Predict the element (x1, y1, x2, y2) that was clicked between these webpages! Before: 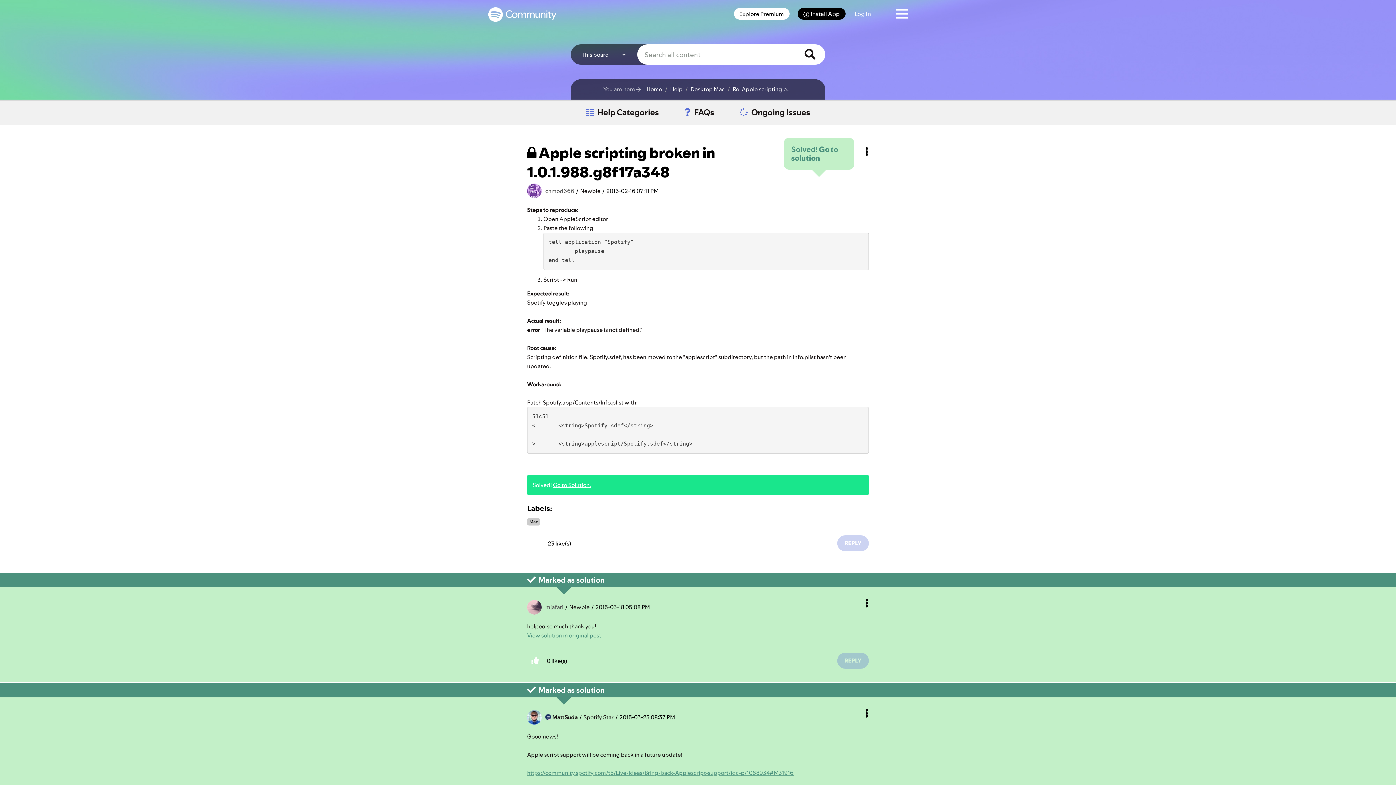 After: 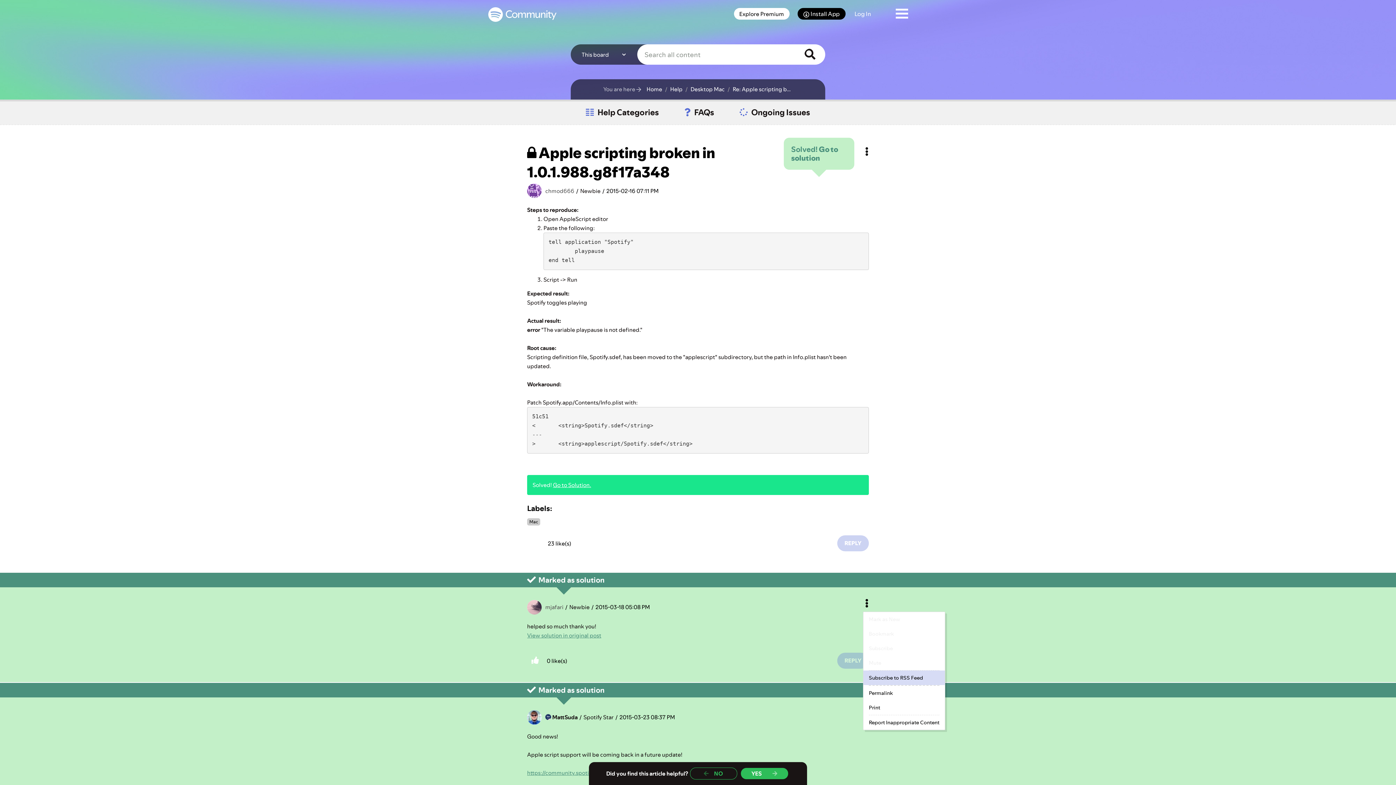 Action: bbox: (863, 595, 870, 612) label: Show comment option menu